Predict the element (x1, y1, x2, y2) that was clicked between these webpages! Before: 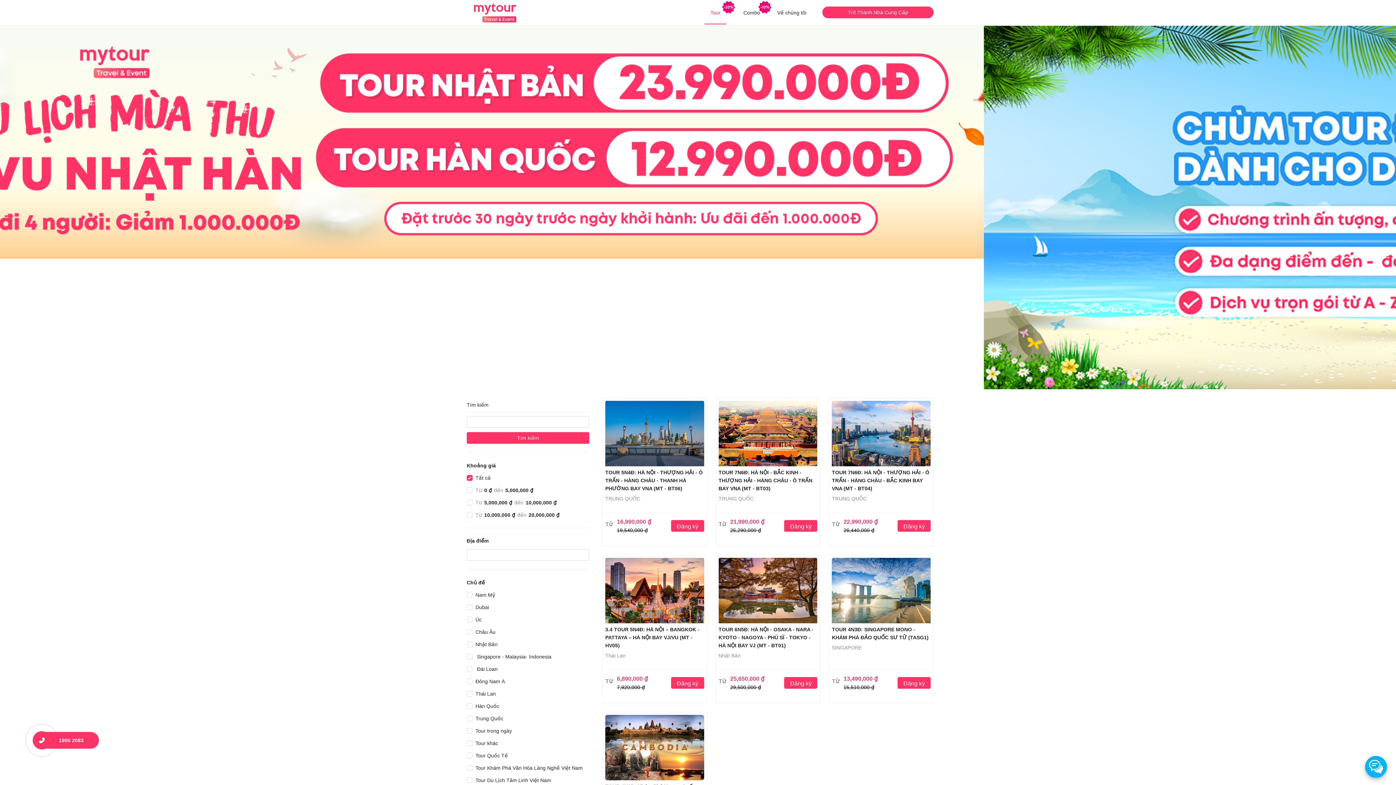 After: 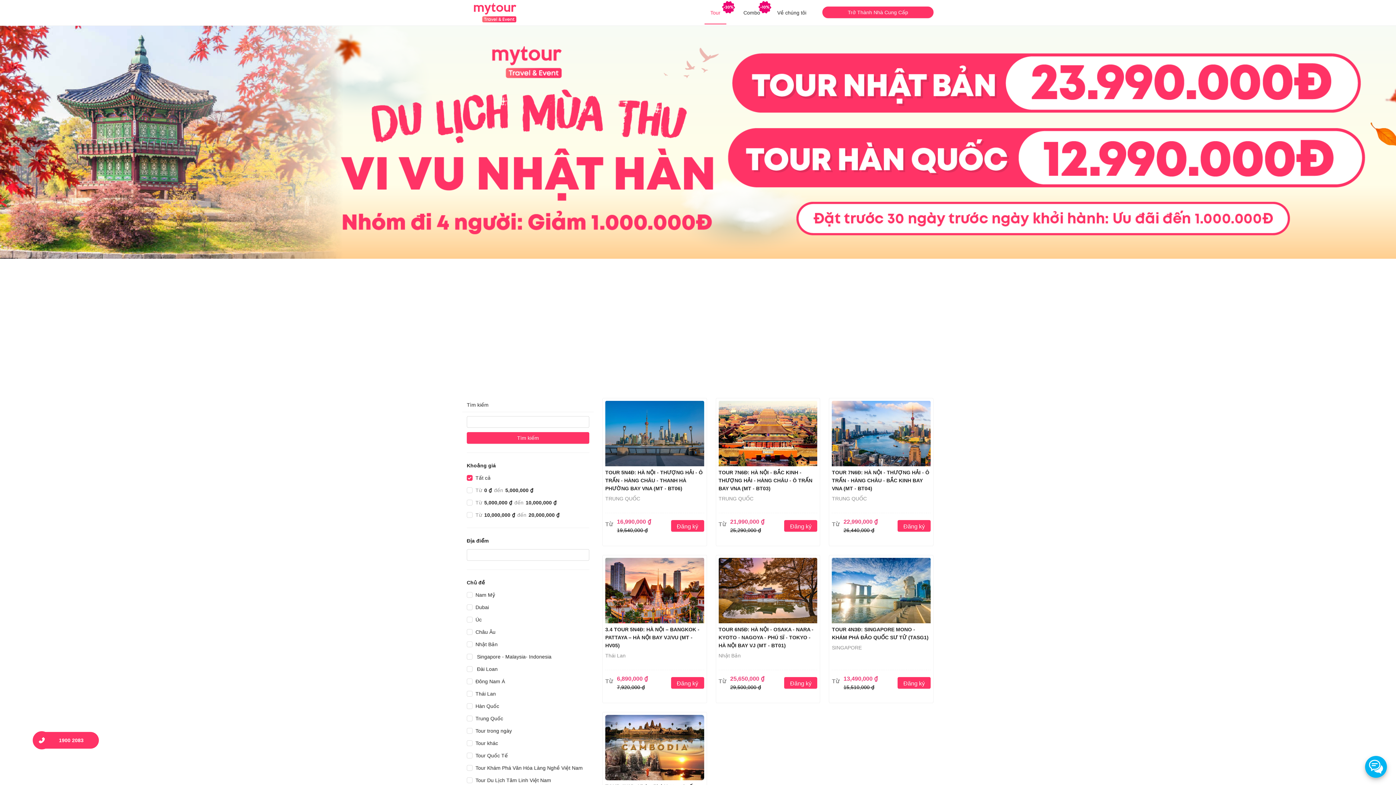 Action: bbox: (462, 9, 528, 15)